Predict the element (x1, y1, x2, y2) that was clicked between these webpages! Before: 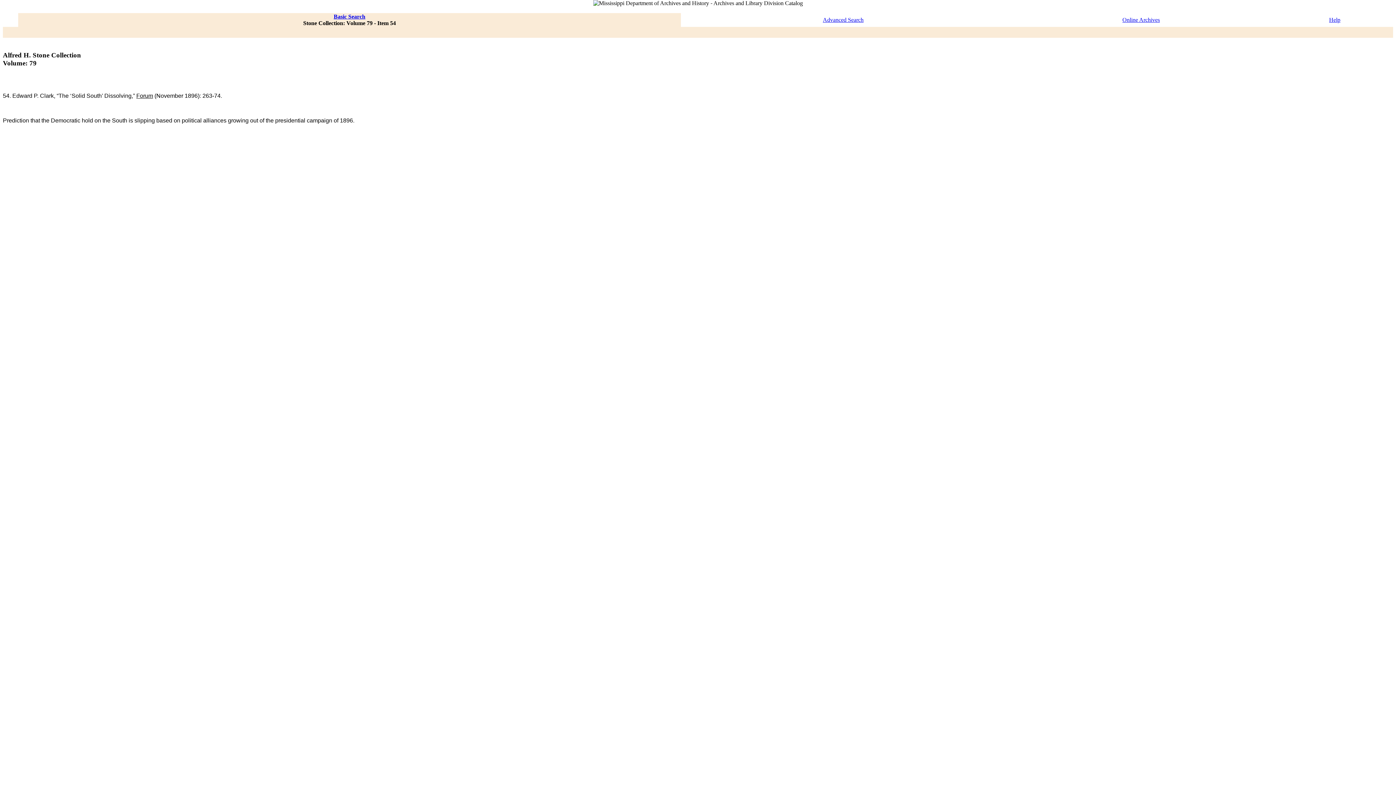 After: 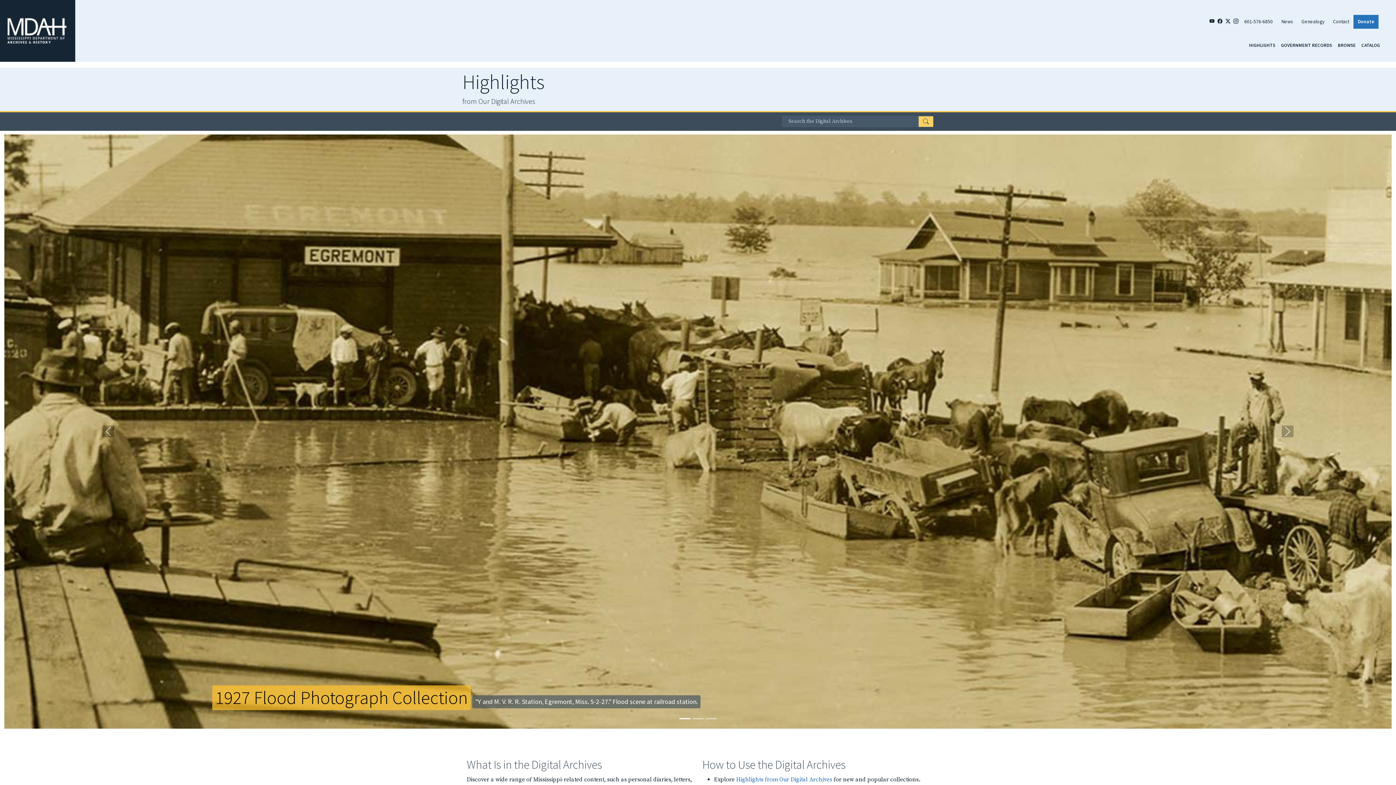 Action: bbox: (1122, 16, 1160, 22) label: Online Archives